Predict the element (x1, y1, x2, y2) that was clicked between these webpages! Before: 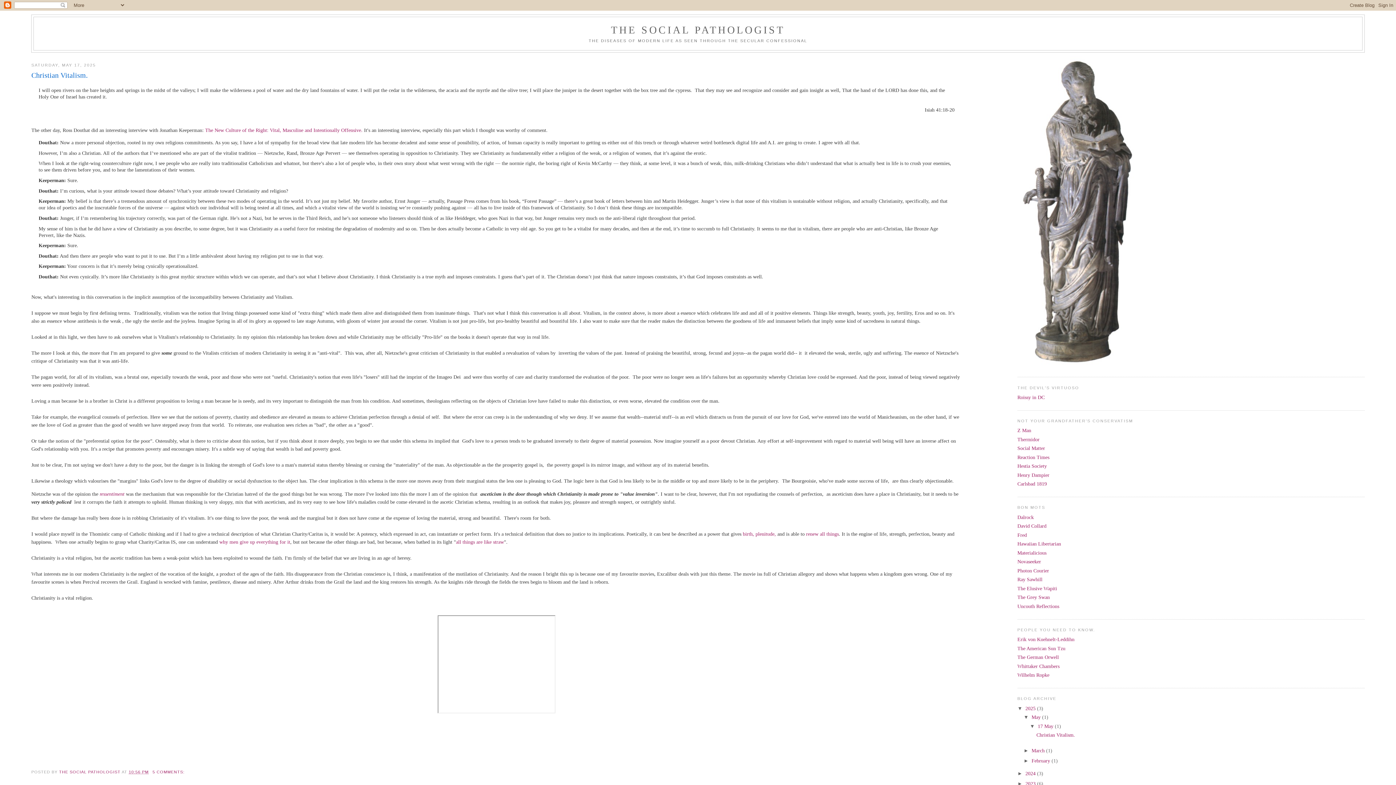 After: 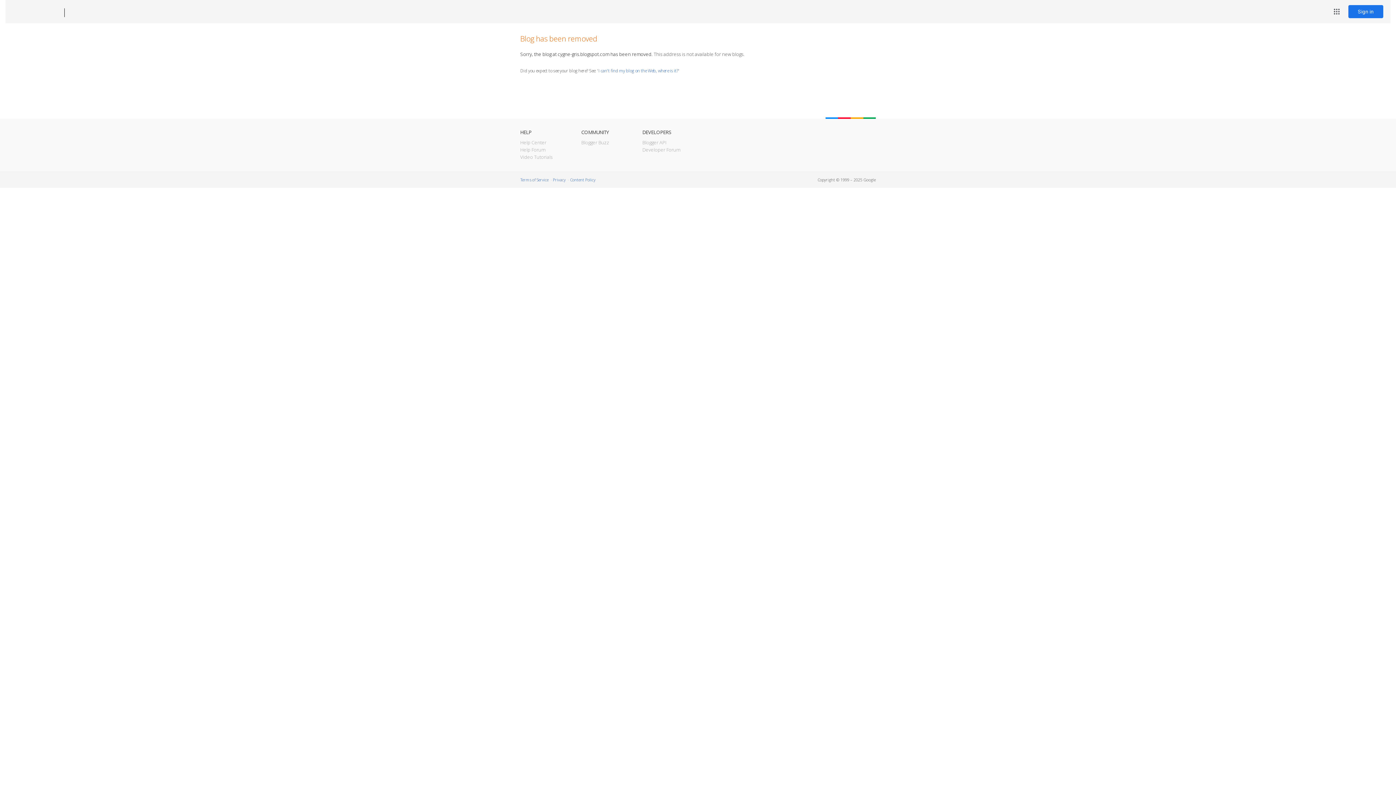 Action: bbox: (1017, 594, 1050, 600) label: The Grey Swan